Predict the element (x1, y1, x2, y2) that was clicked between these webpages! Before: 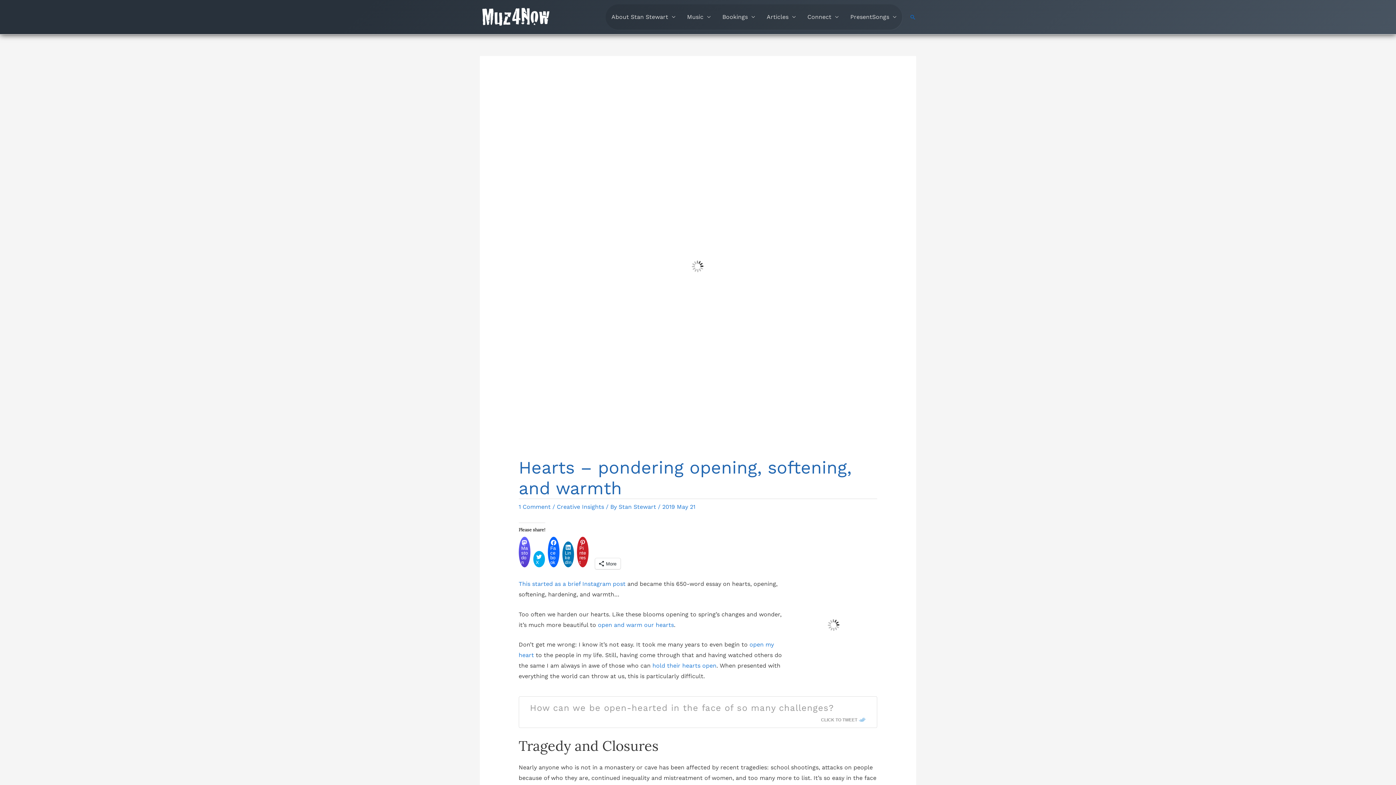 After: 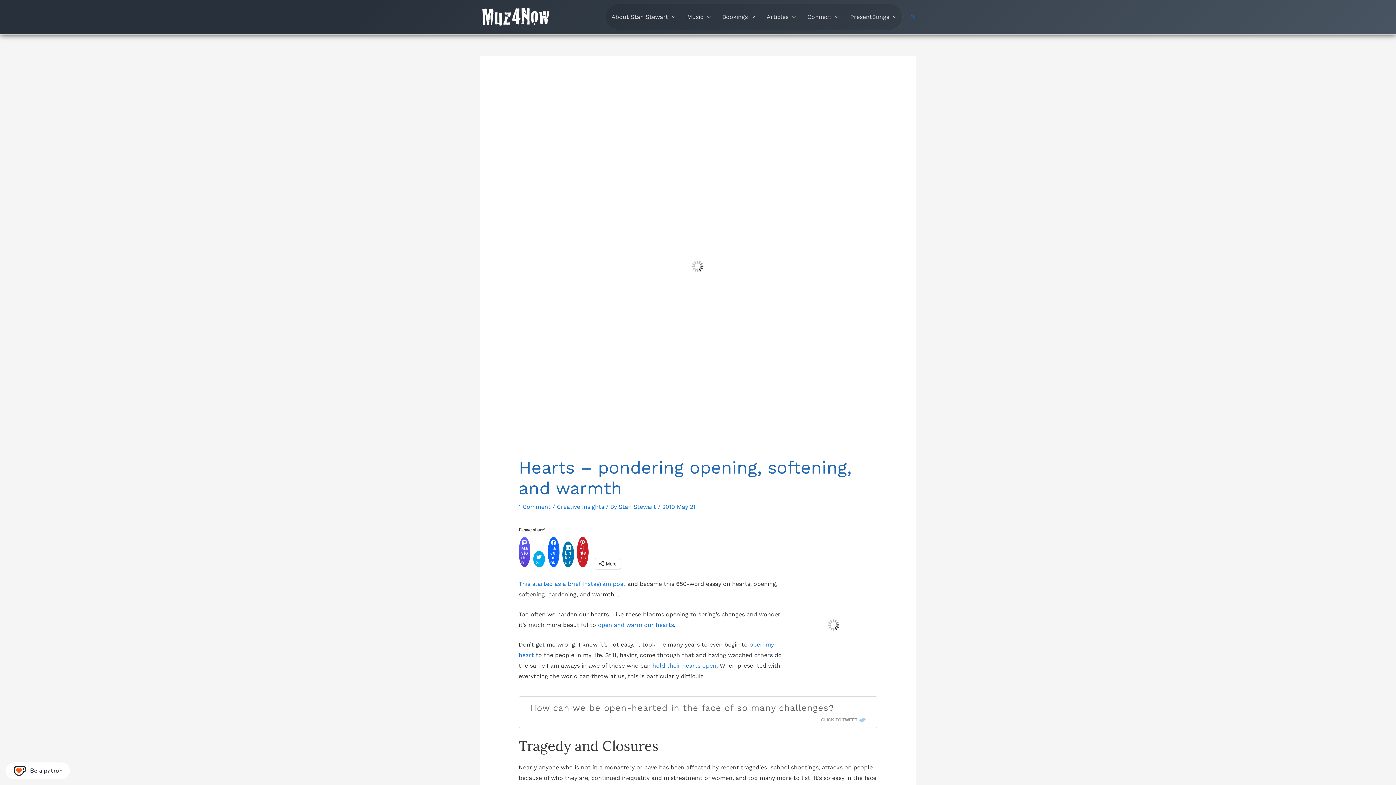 Action: label: How can we be open-hearted in the face of so many challenges? bbox: (530, 703, 834, 713)